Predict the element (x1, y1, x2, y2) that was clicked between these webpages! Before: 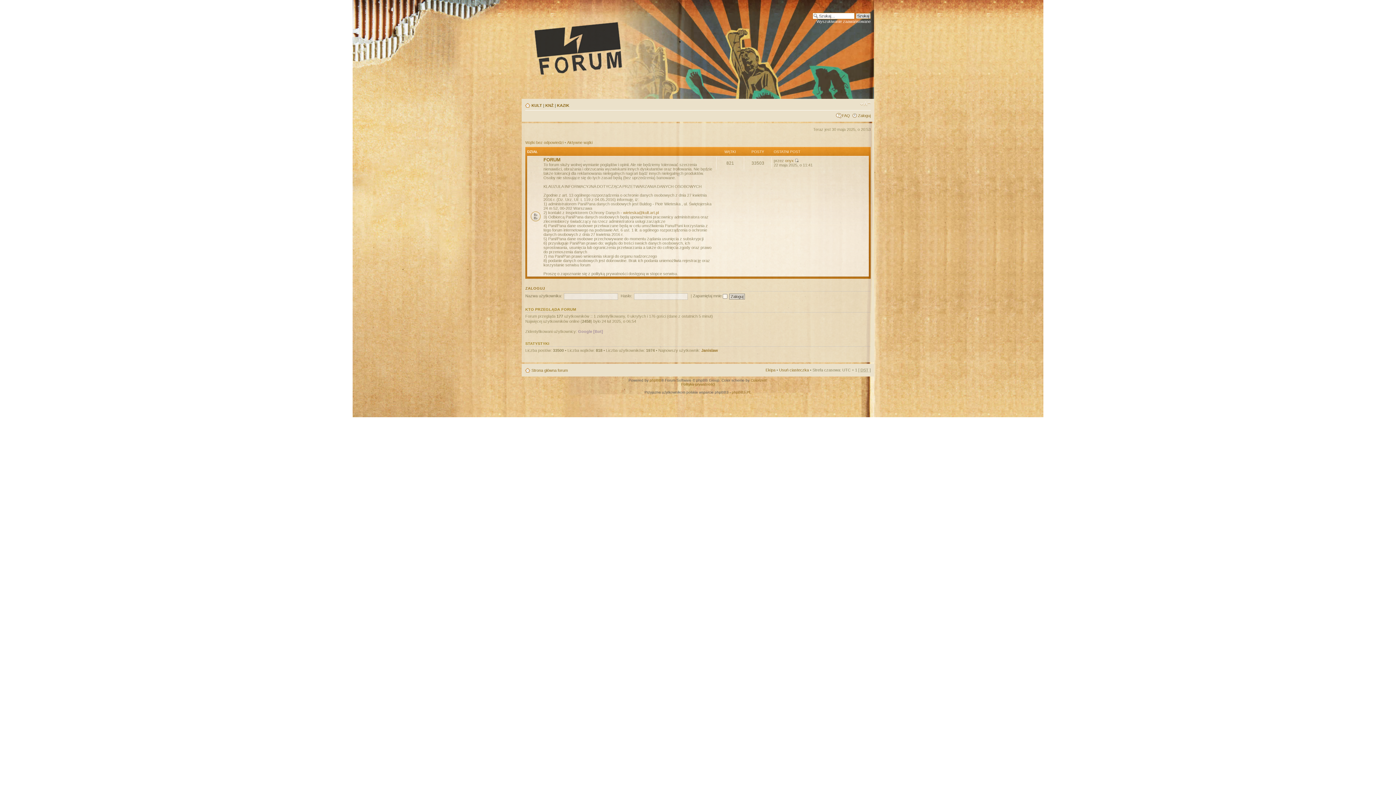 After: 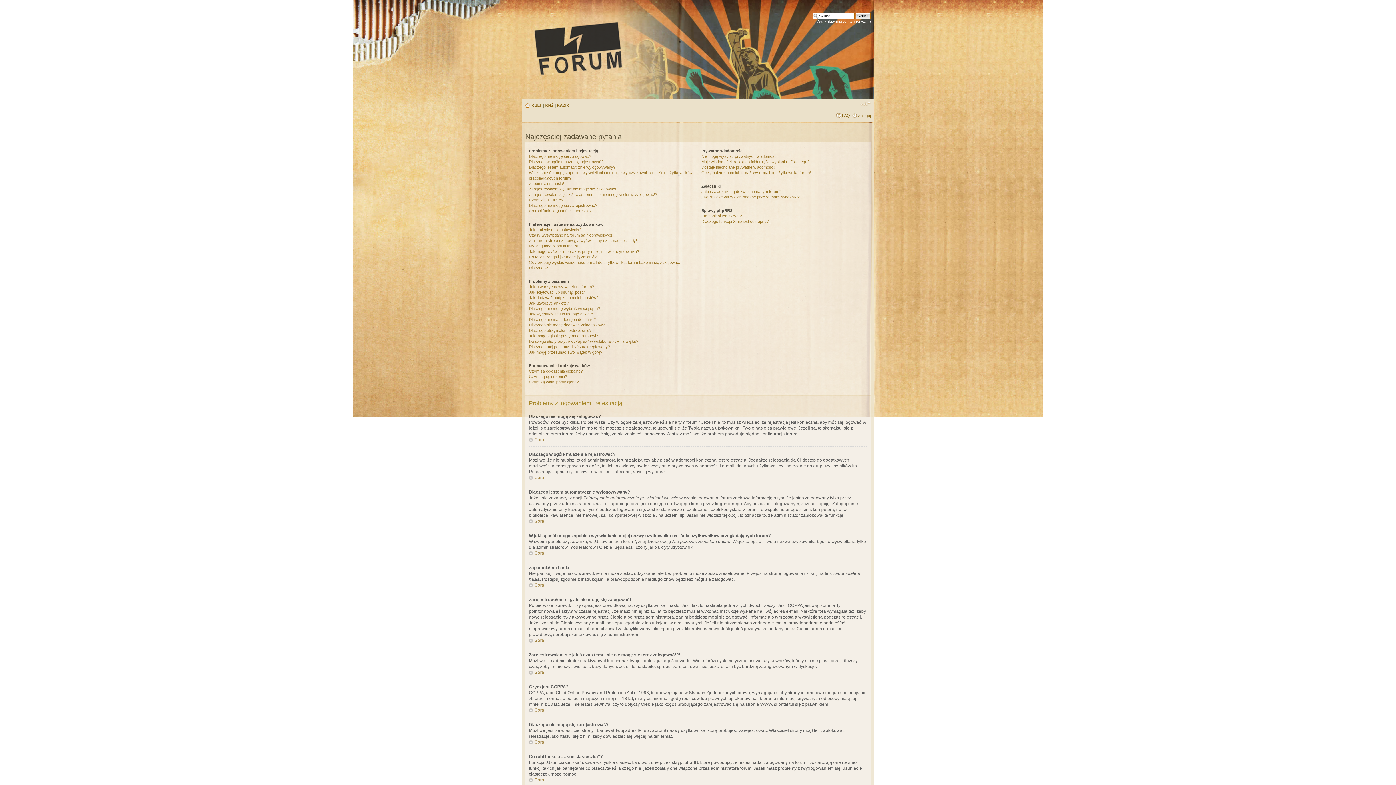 Action: bbox: (842, 113, 850, 117) label: FAQ